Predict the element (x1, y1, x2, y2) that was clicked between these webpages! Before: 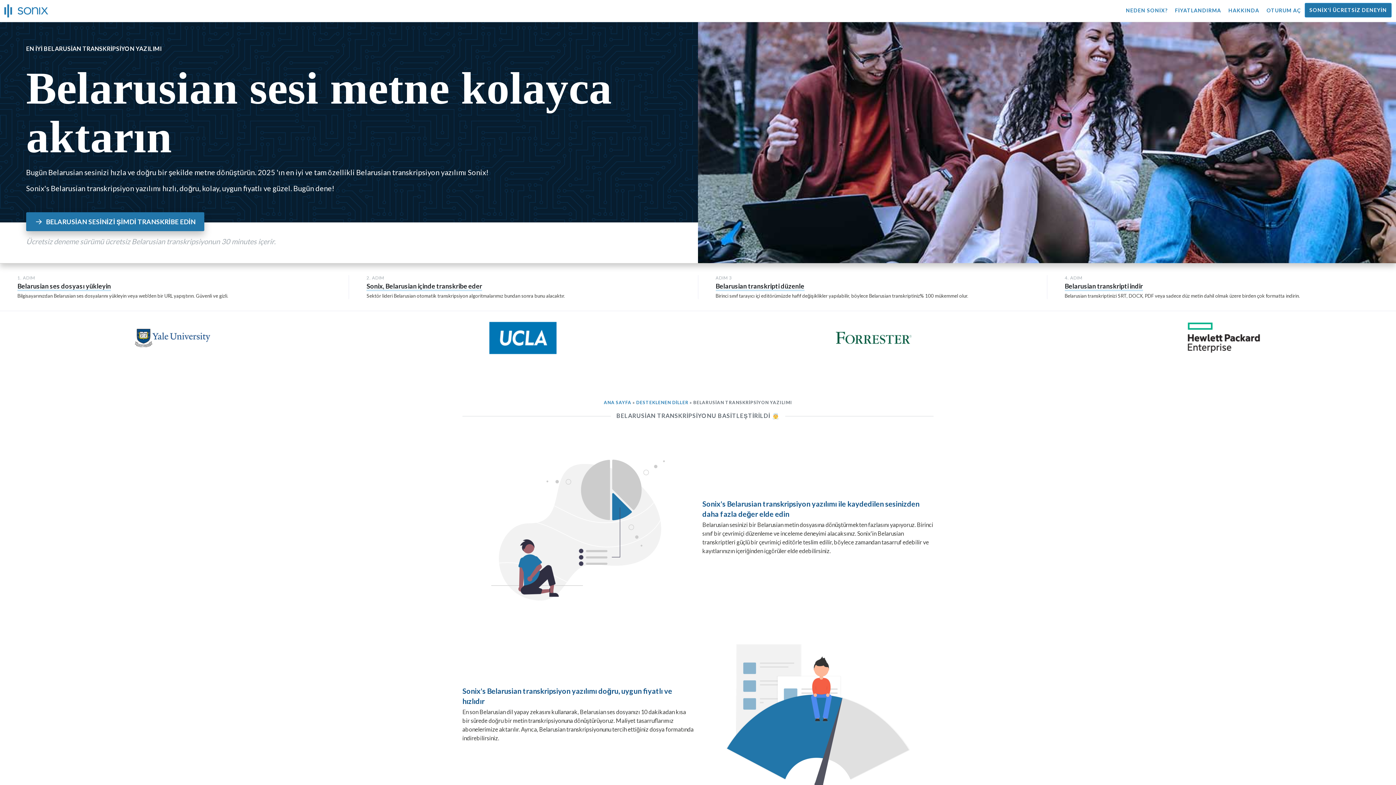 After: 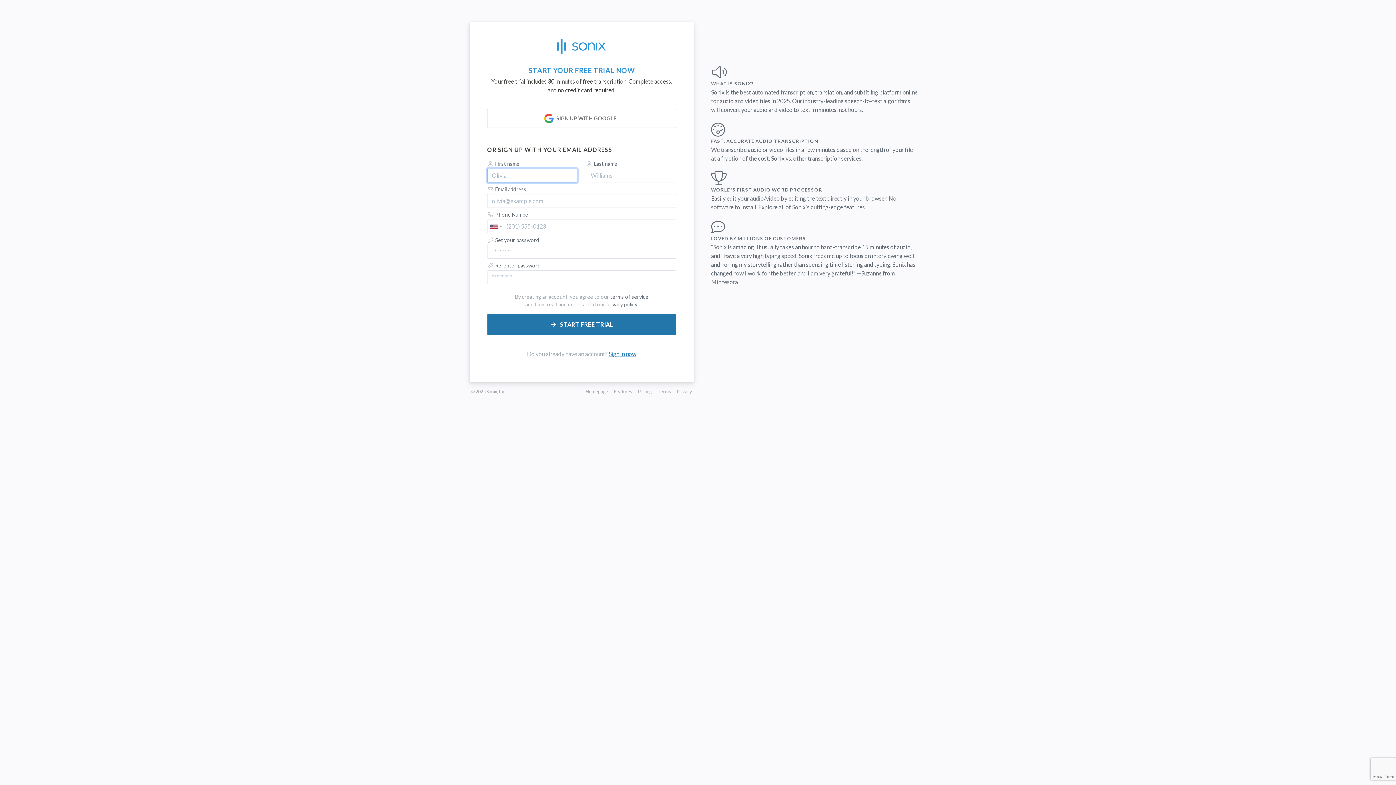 Action: bbox: (1305, 2, 1392, 17) label: SONİX'İ ÜCRETSİZ DENEYİN